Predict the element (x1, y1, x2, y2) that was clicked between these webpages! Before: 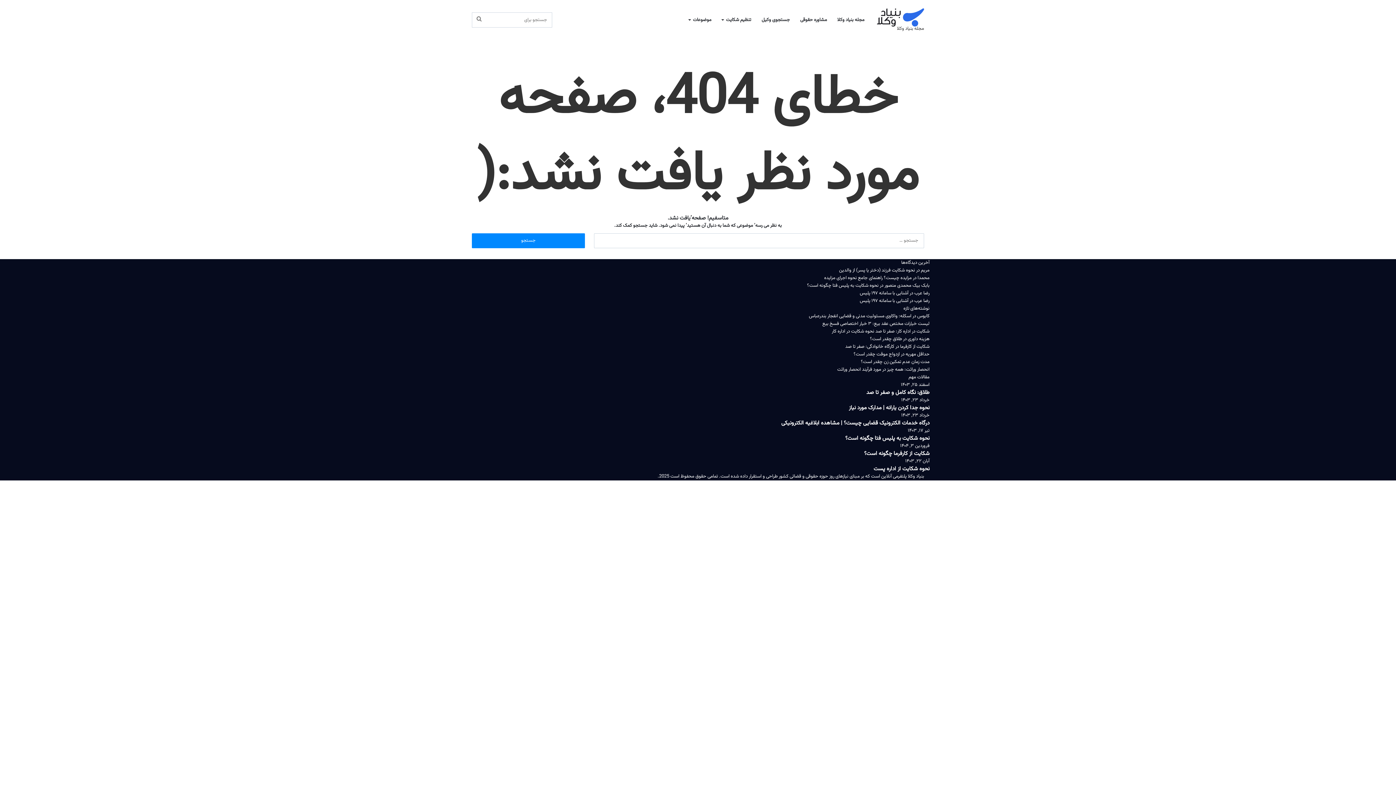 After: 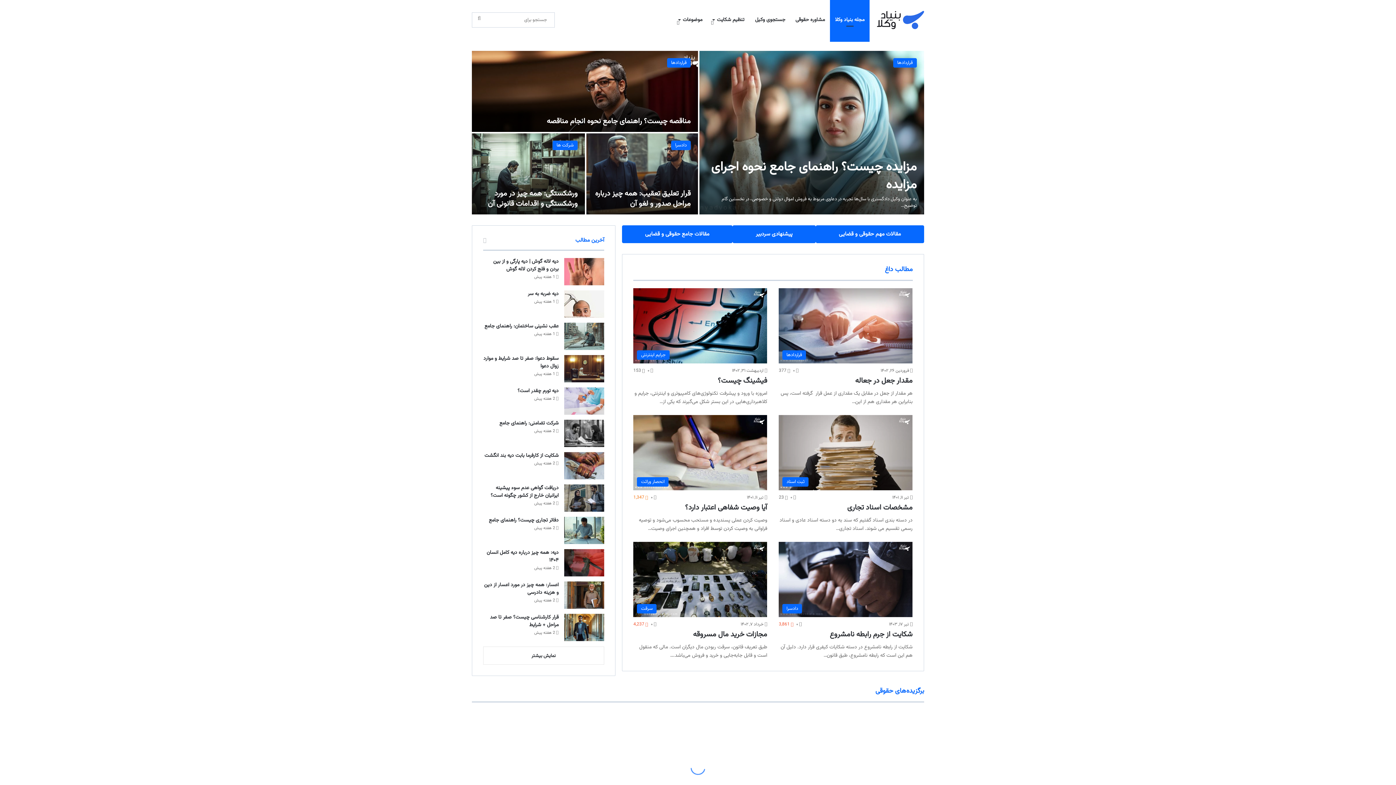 Action: bbox: (832, 0, 869, 40) label: مجله بنیاد وکلا